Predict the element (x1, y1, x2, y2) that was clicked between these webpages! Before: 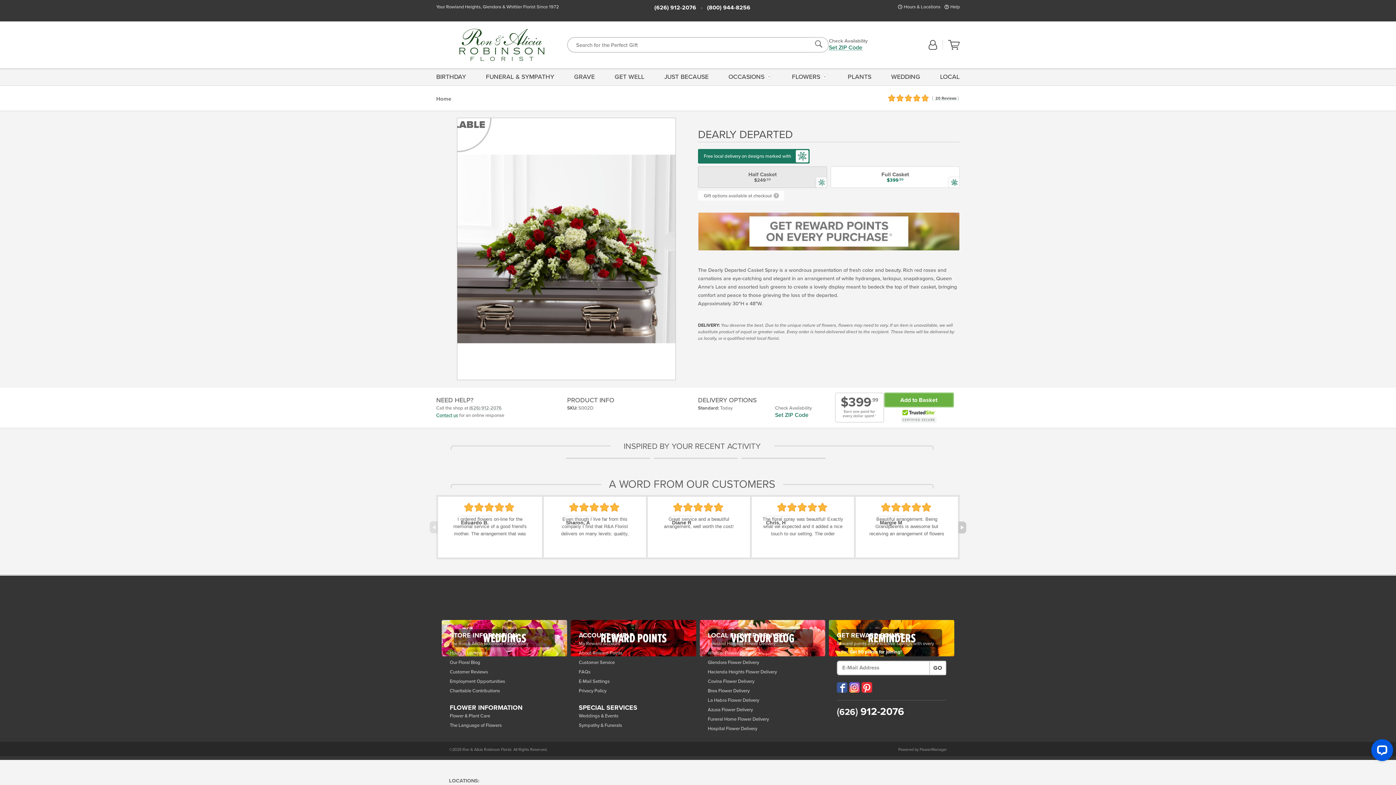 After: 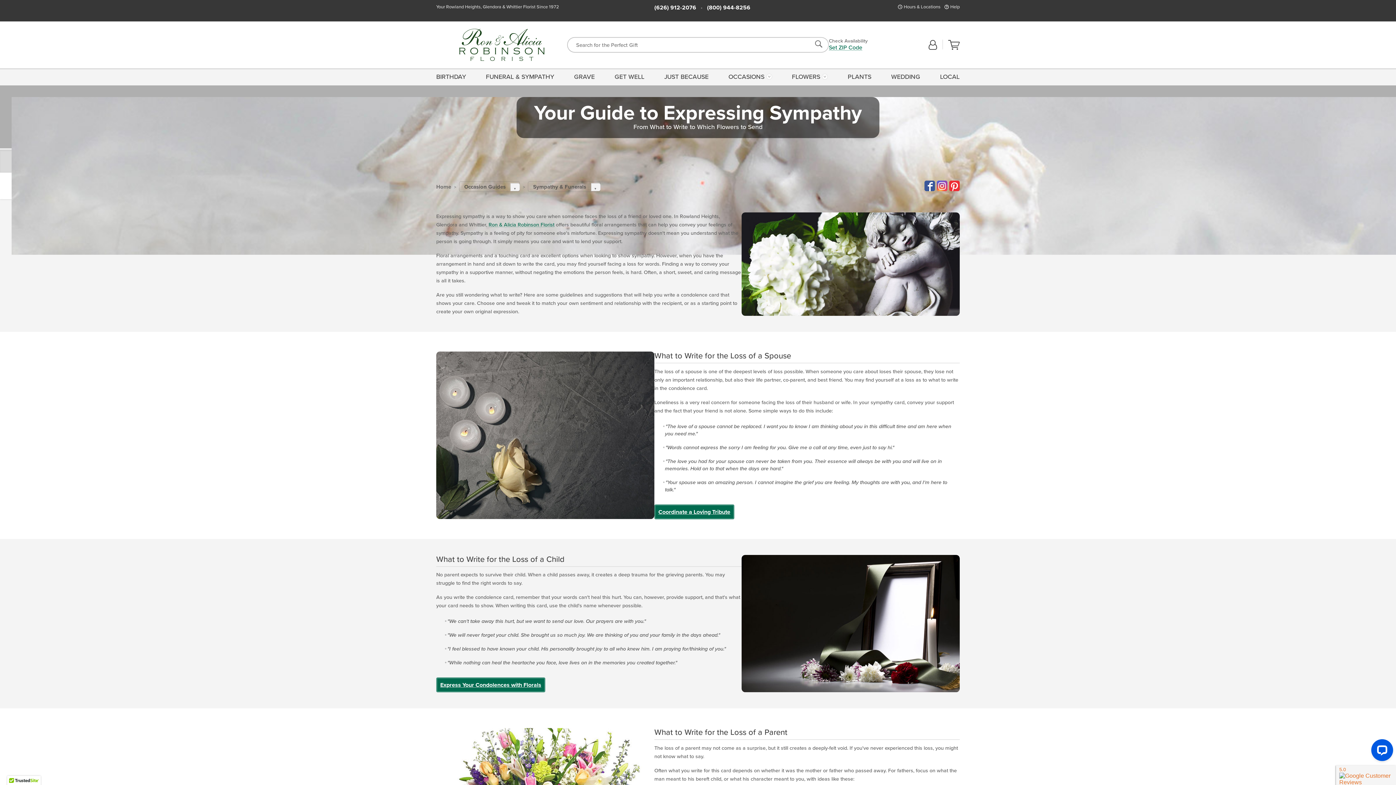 Action: bbox: (578, 721, 688, 730) label: Sympathy & Funerals